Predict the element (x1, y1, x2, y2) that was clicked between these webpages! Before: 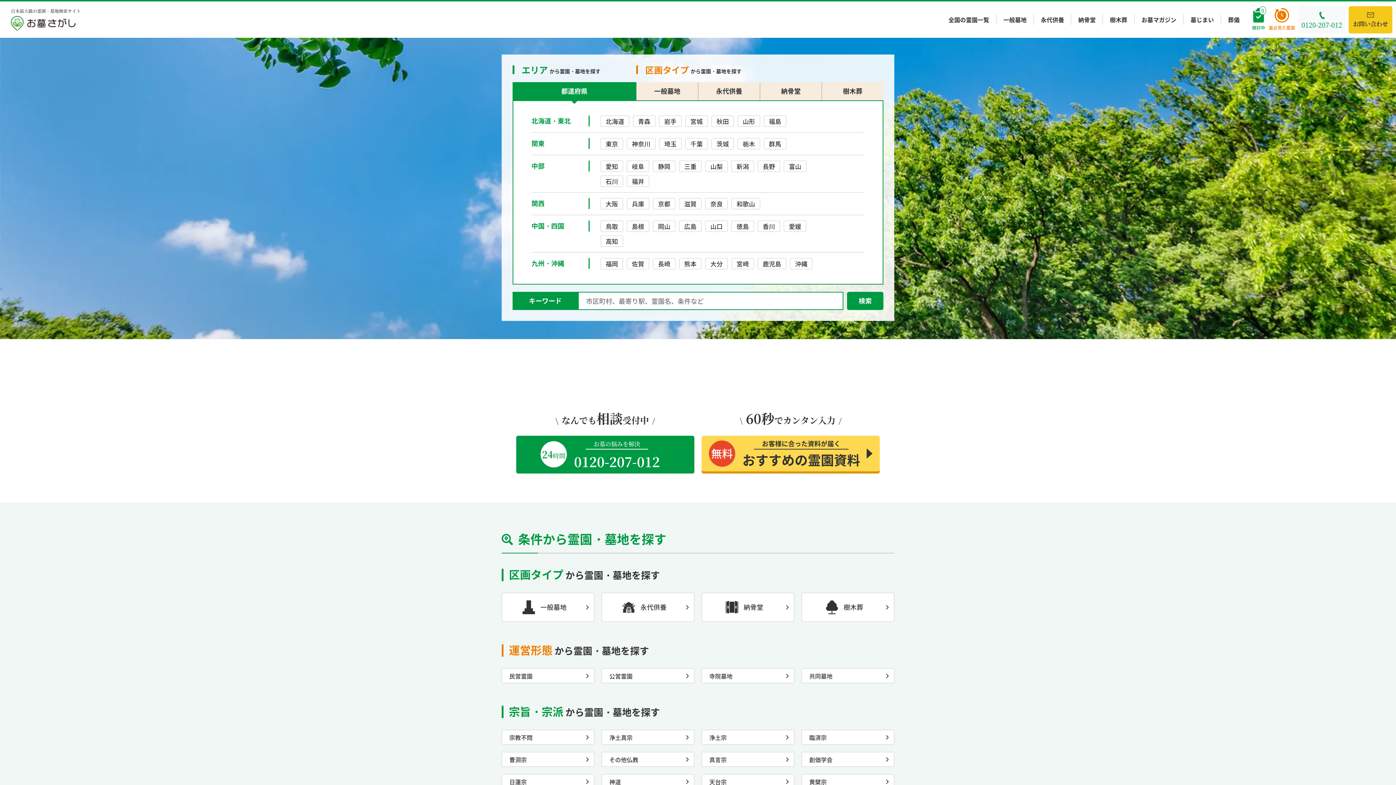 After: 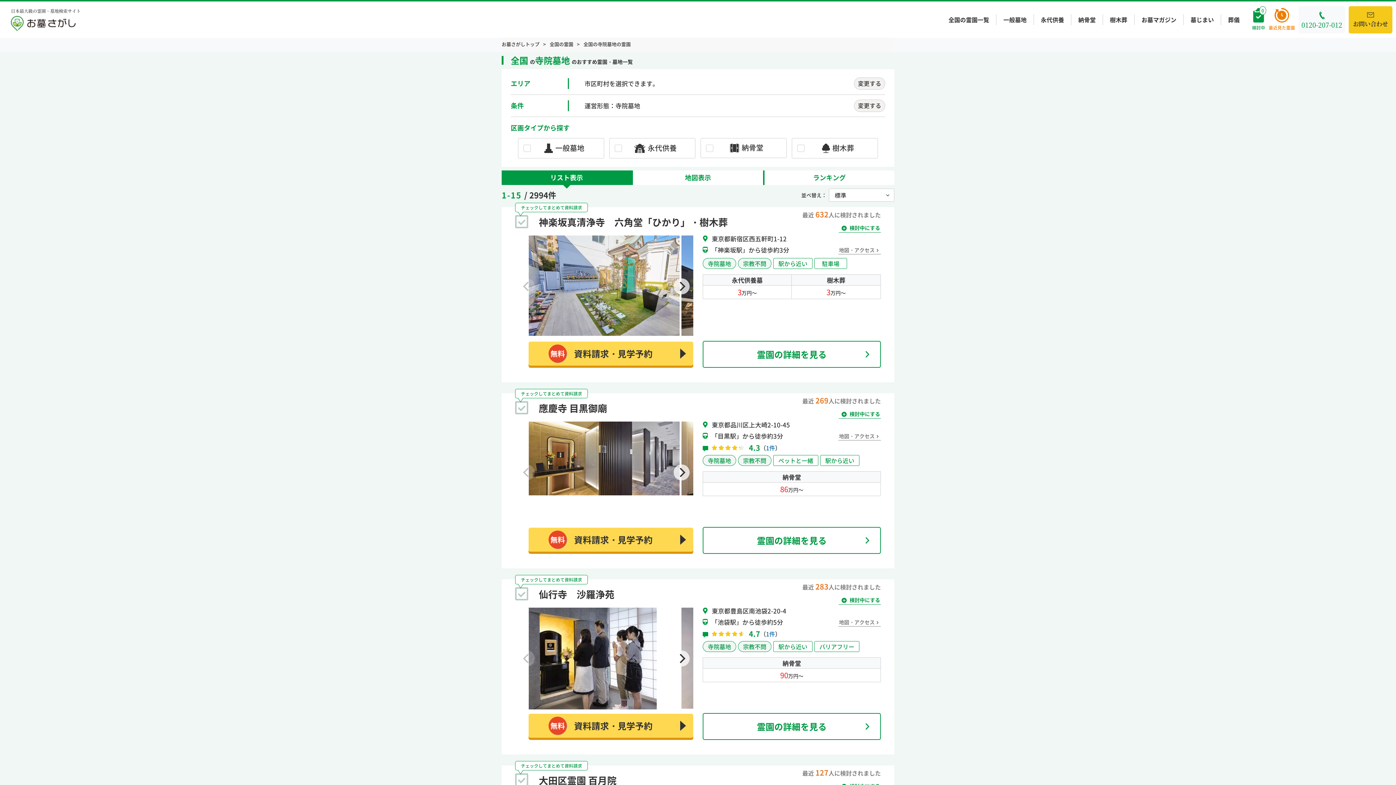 Action: label: 寺院墓地 bbox: (701, 668, 794, 683)